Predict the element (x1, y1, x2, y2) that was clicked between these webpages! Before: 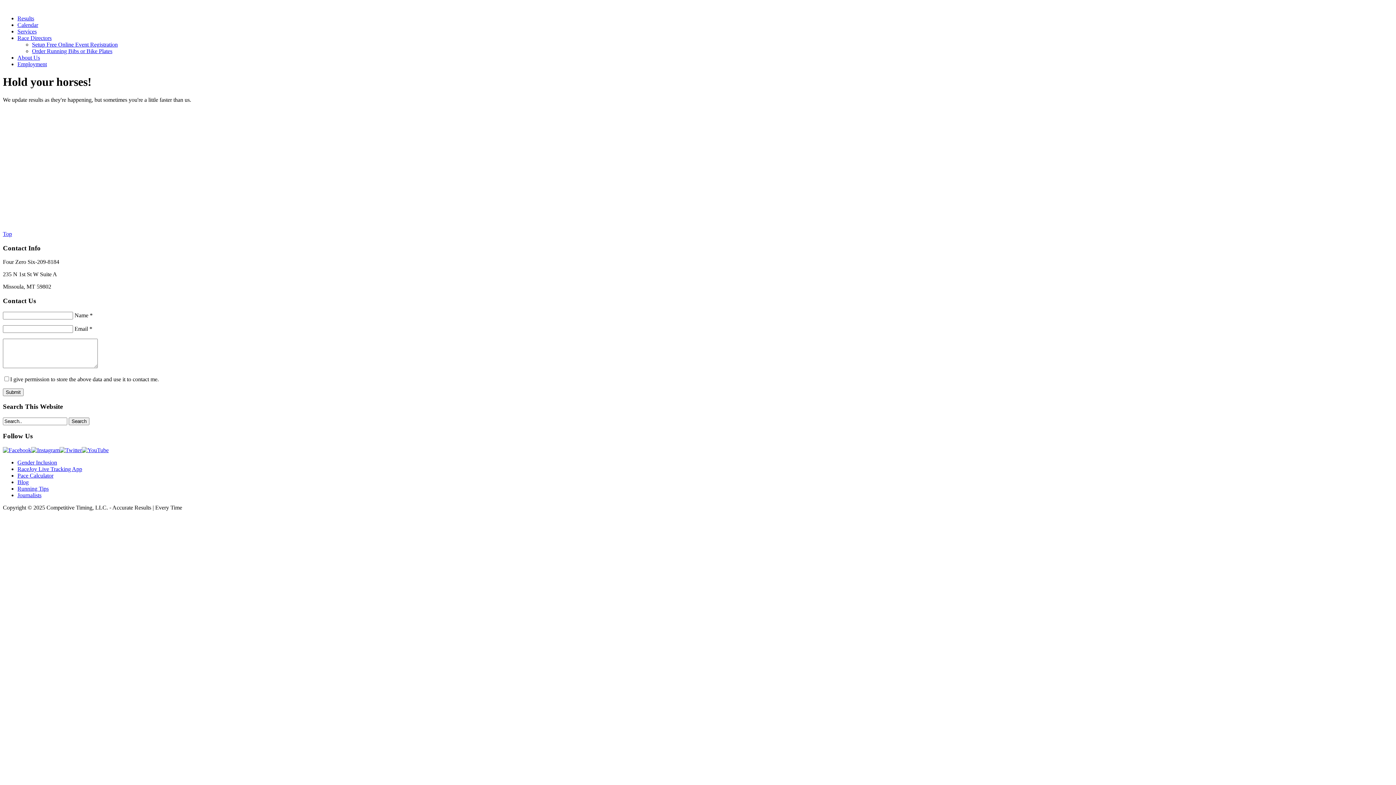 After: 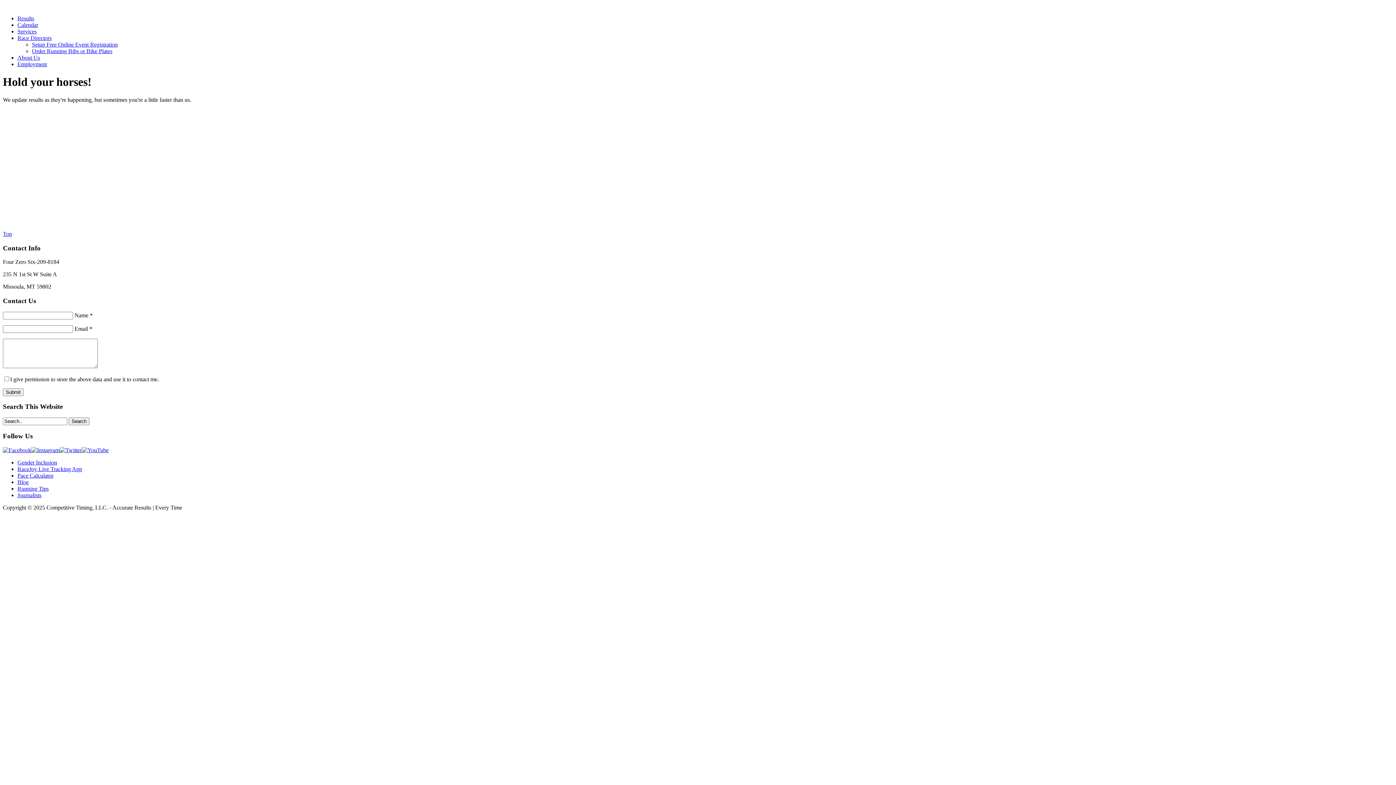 Action: bbox: (81, 447, 108, 453)